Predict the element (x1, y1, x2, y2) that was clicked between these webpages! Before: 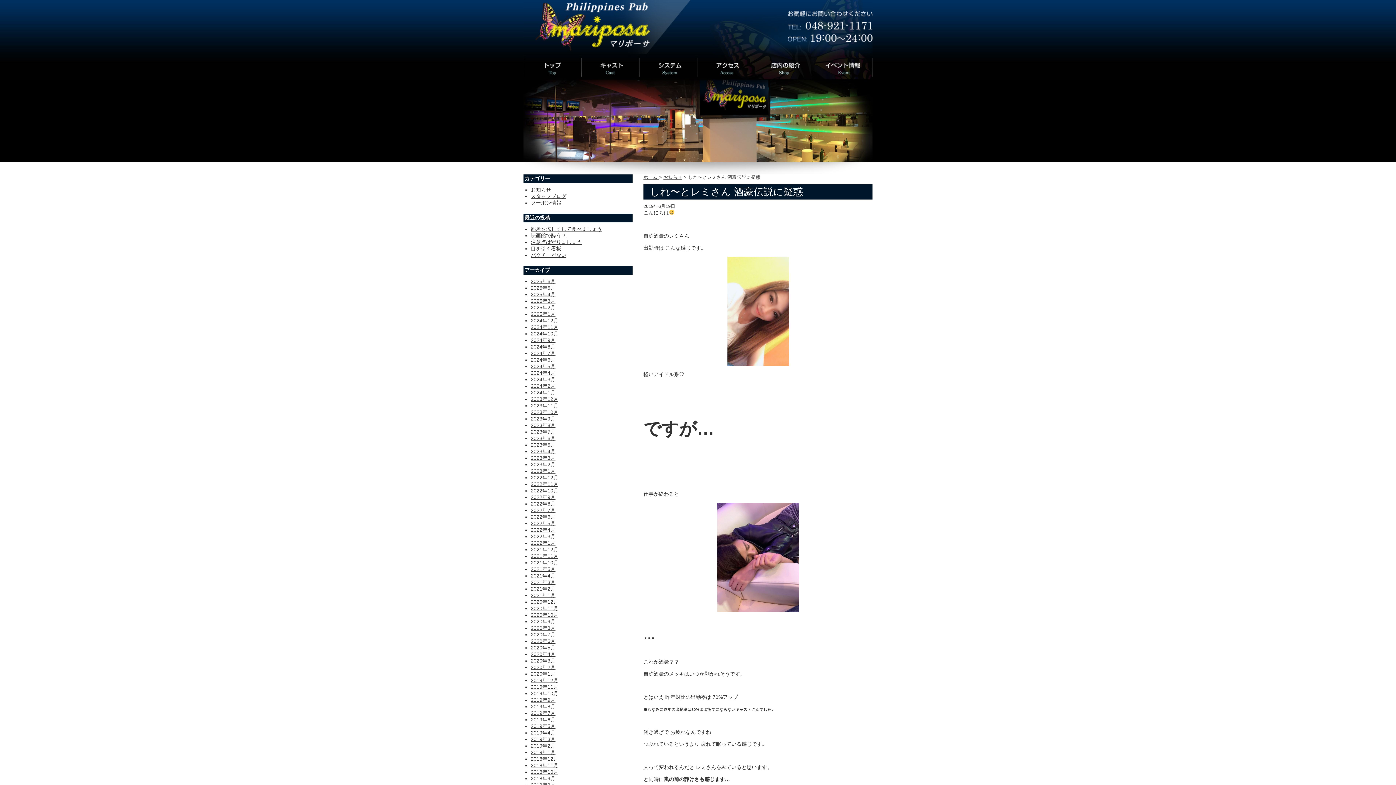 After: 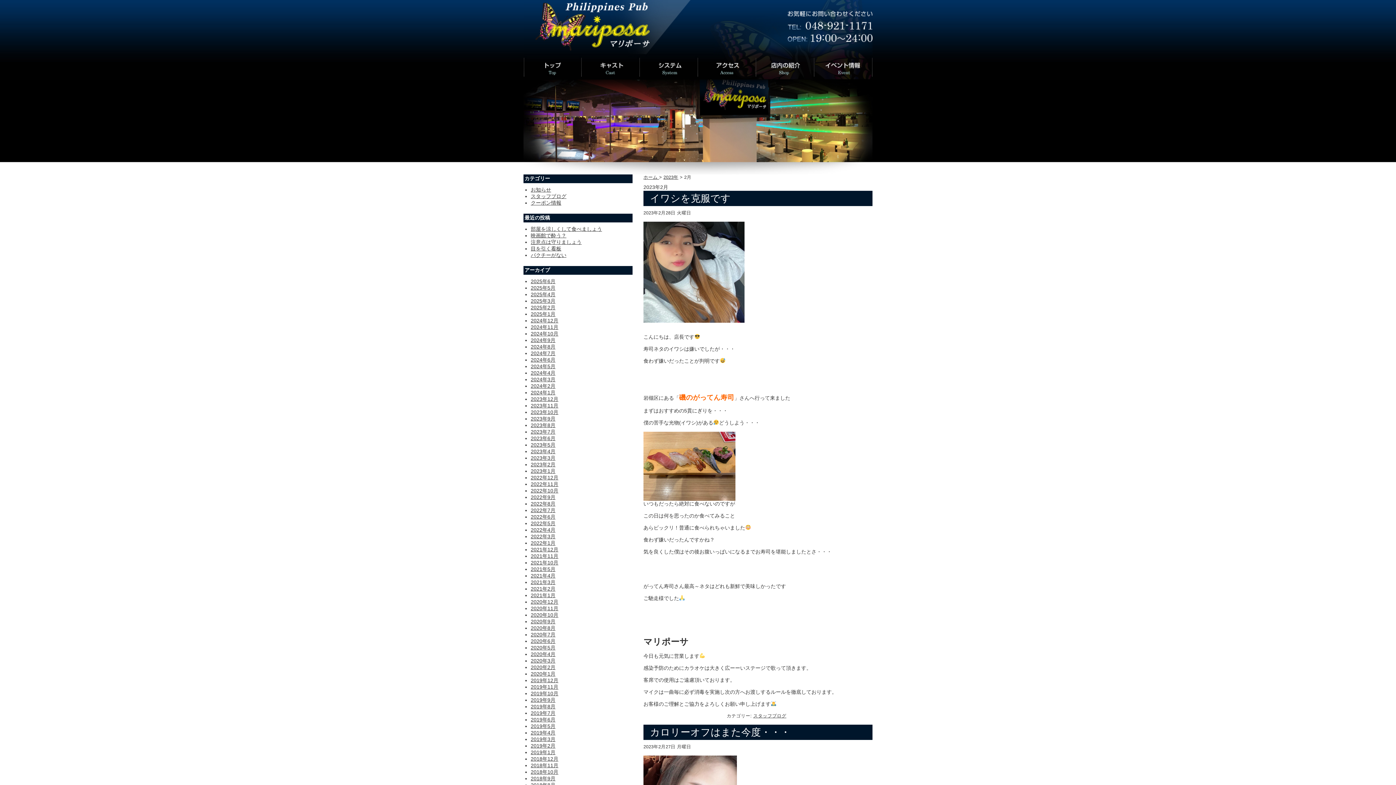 Action: bbox: (530, 461, 555, 467) label: 2023年2月